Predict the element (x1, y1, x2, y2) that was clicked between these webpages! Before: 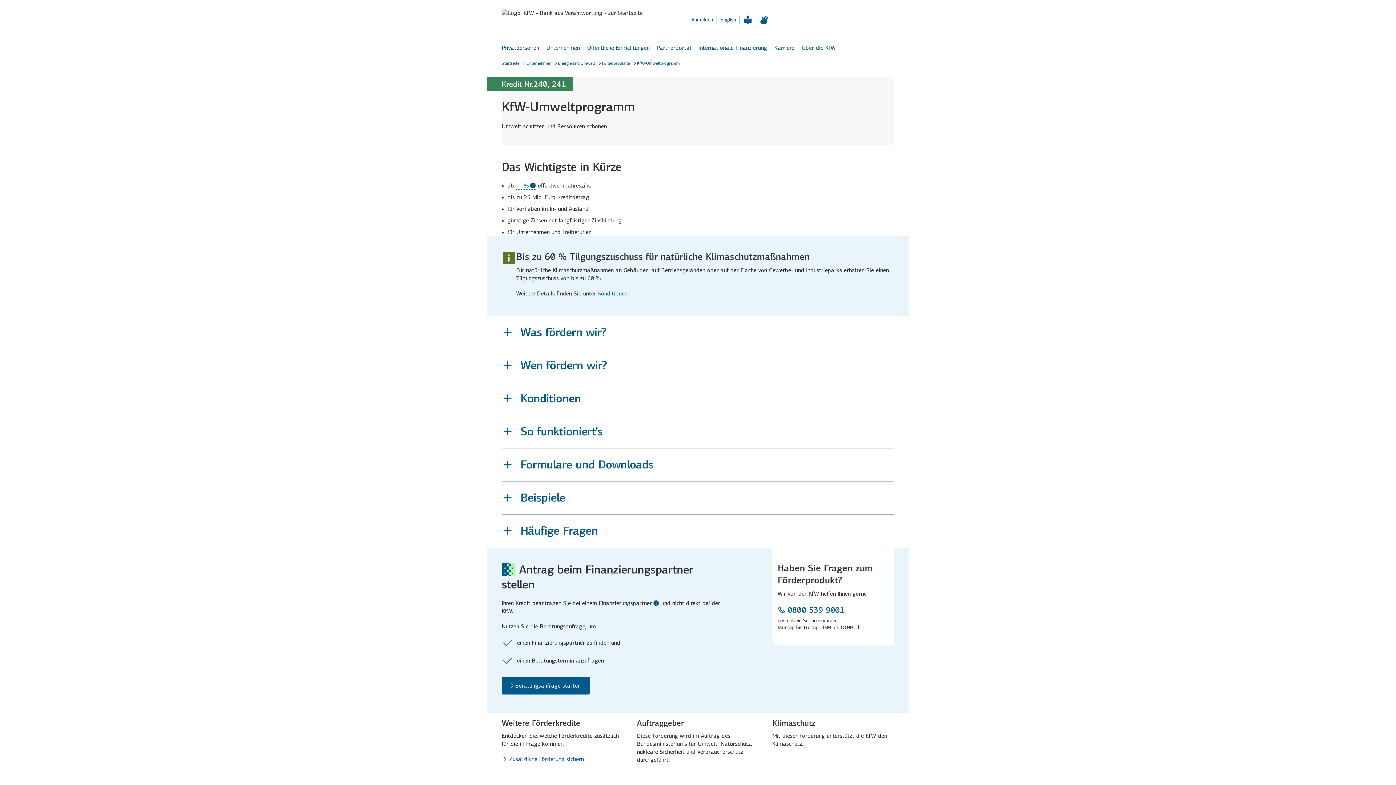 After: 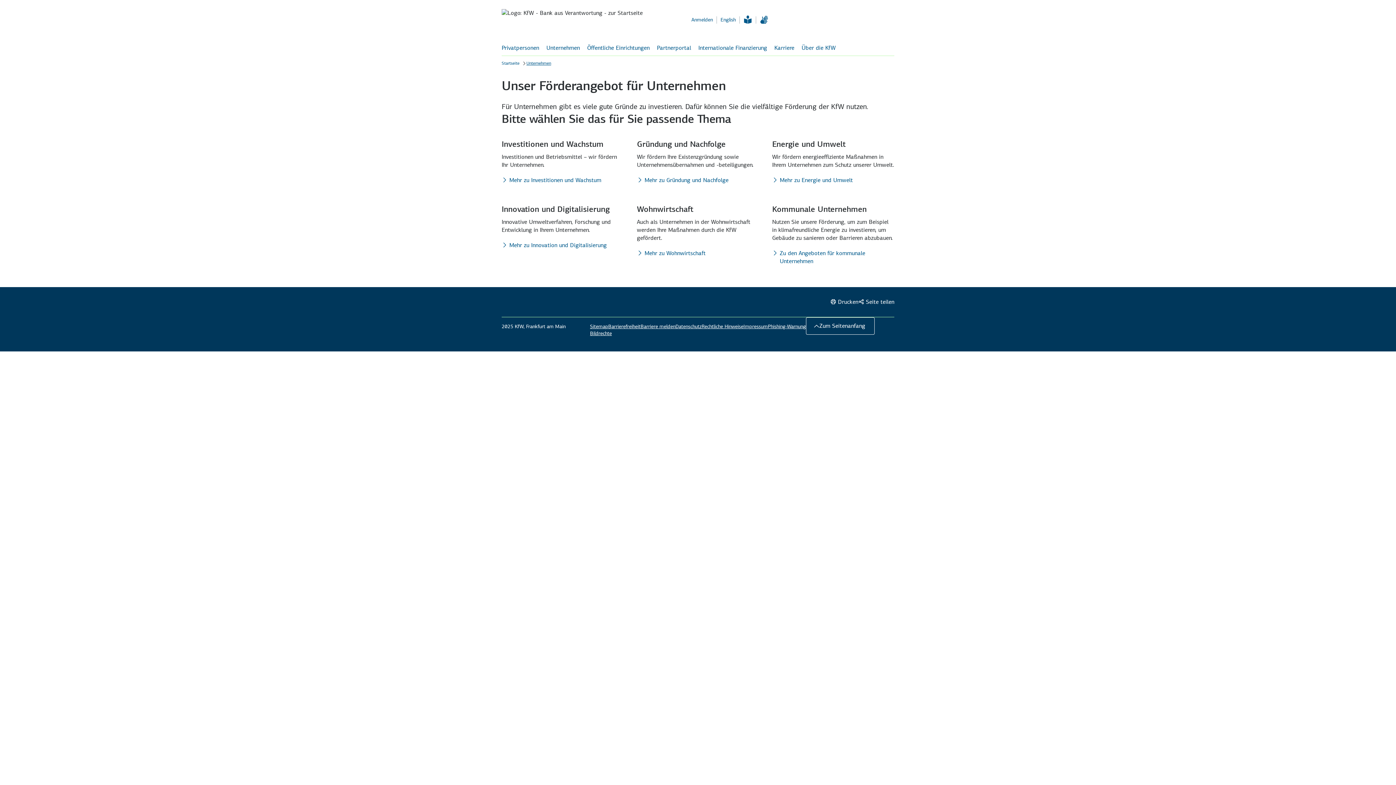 Action: label: Unternehmen bbox: (526, 60, 551, 65)